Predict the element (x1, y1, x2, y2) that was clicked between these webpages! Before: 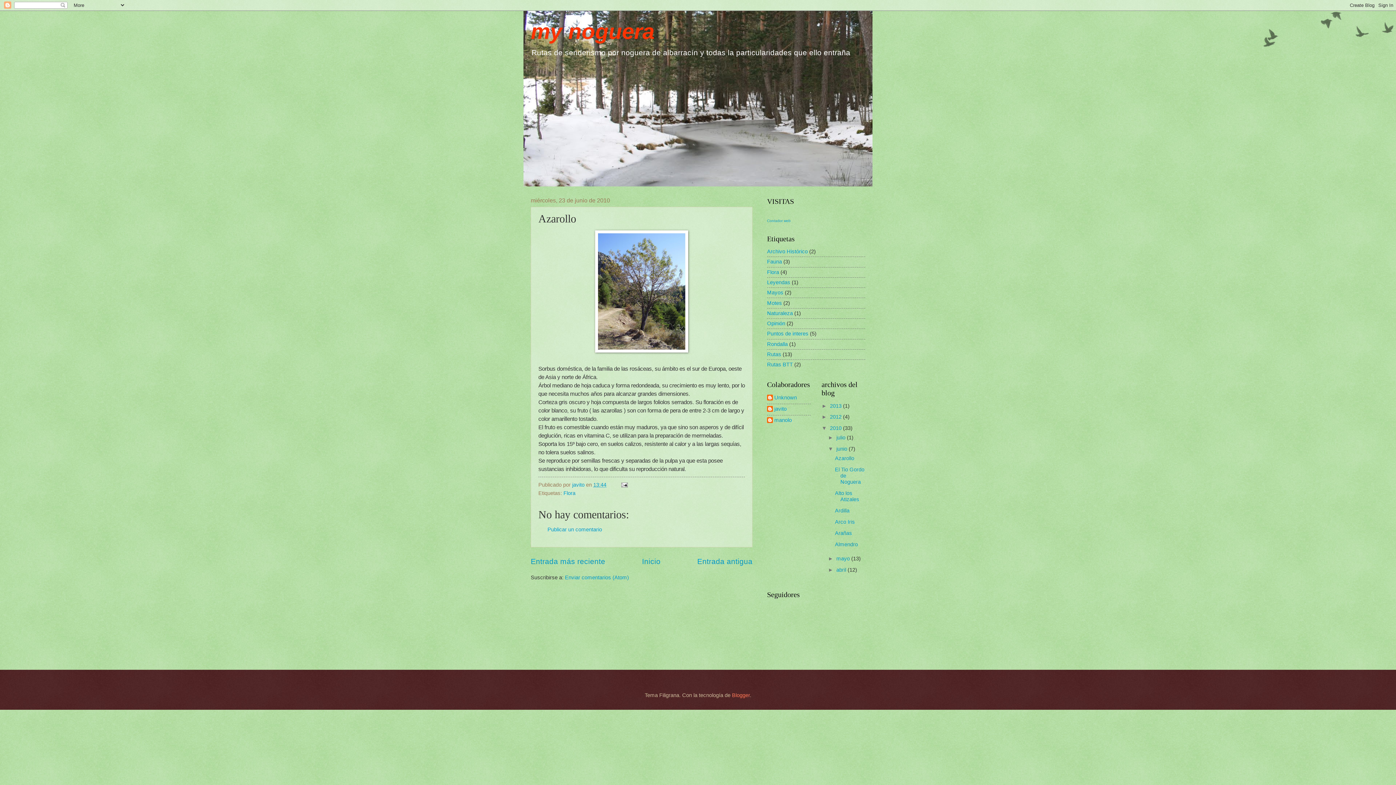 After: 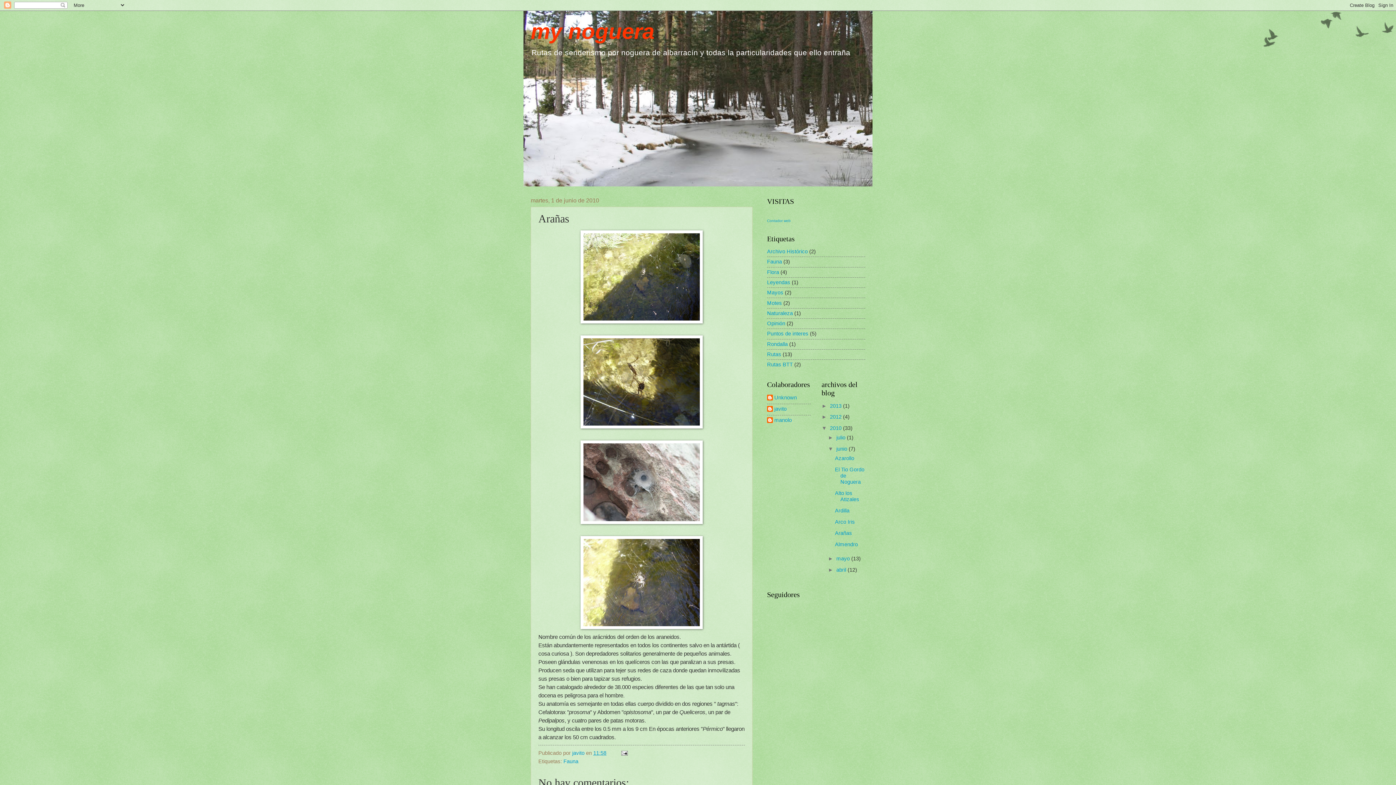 Action: label: Arañas bbox: (835, 530, 852, 536)